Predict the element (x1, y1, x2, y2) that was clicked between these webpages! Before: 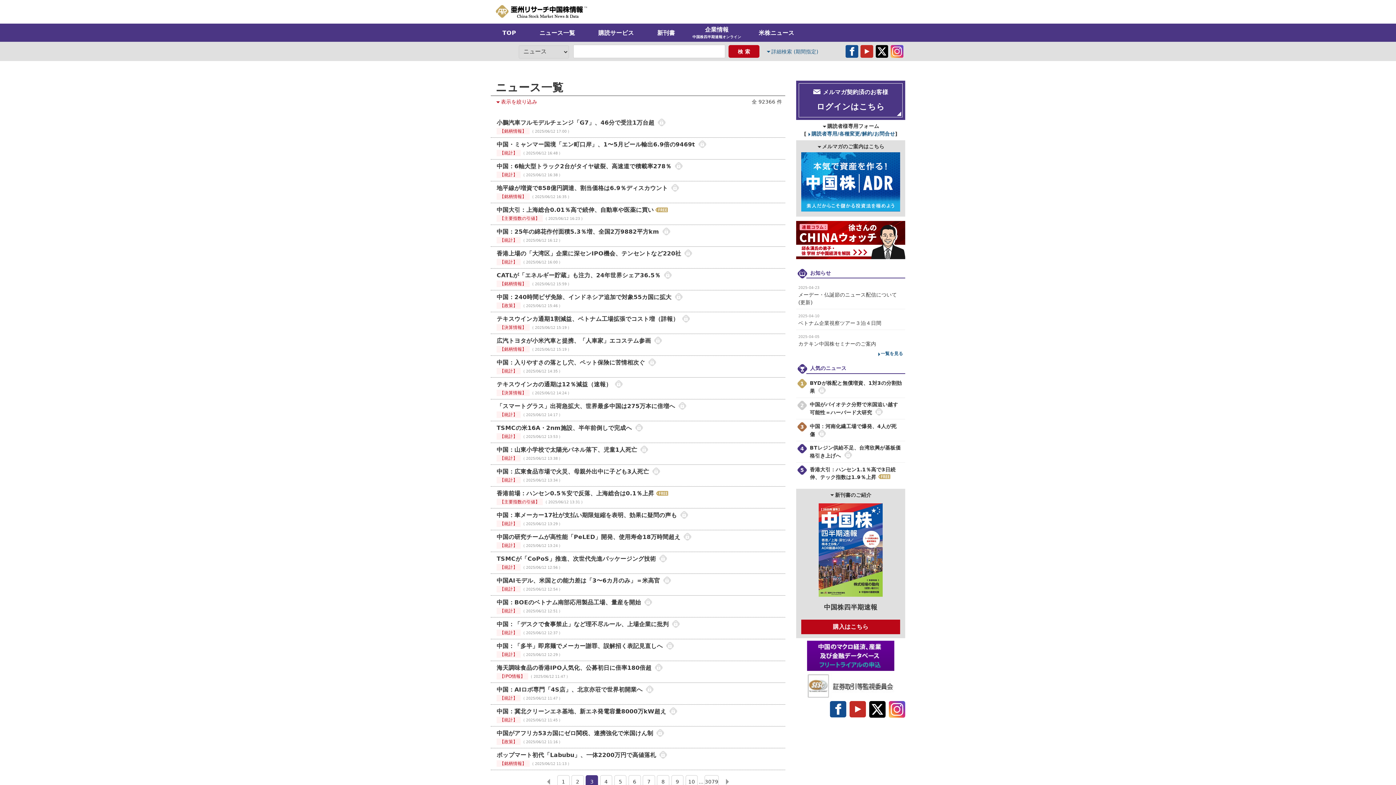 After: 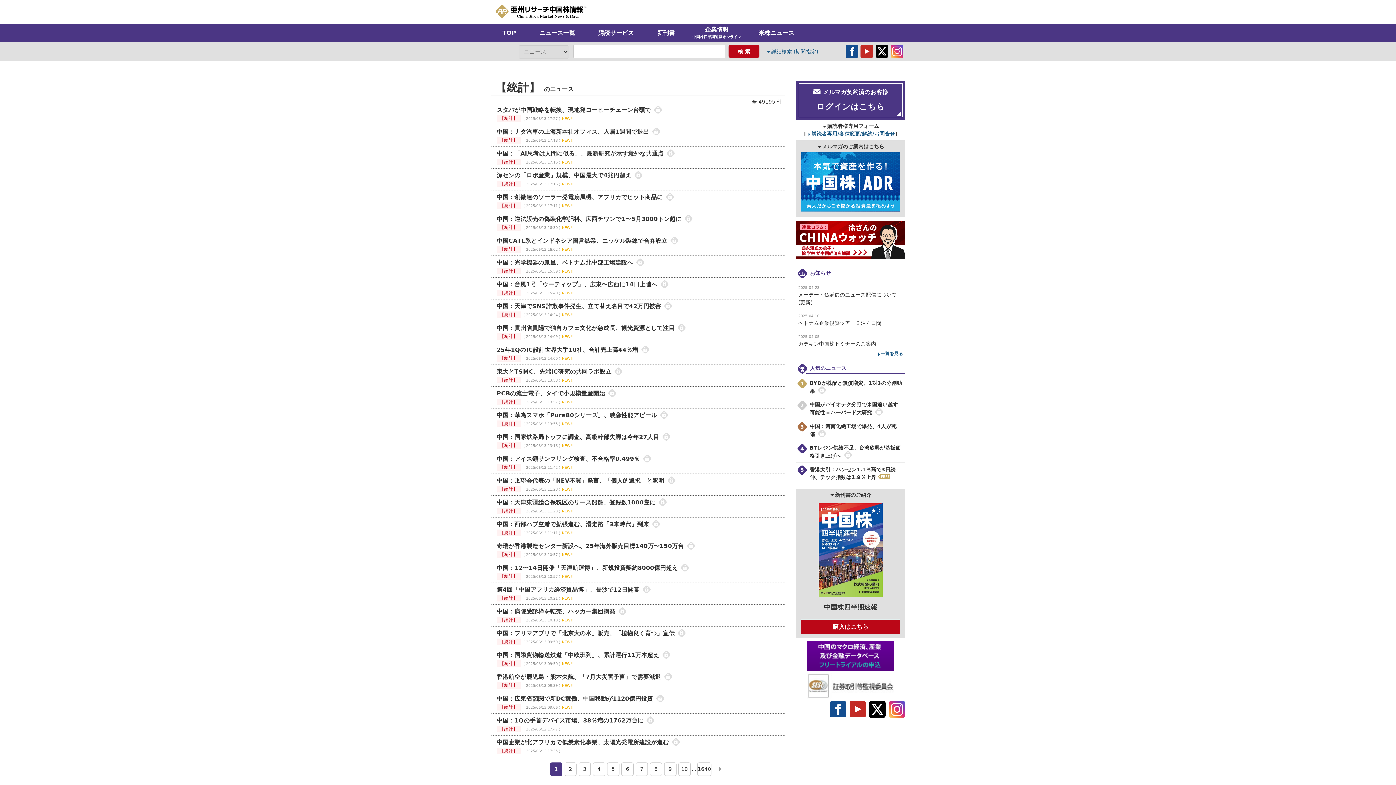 Action: bbox: (496, 520, 520, 527) label:   【統計】  